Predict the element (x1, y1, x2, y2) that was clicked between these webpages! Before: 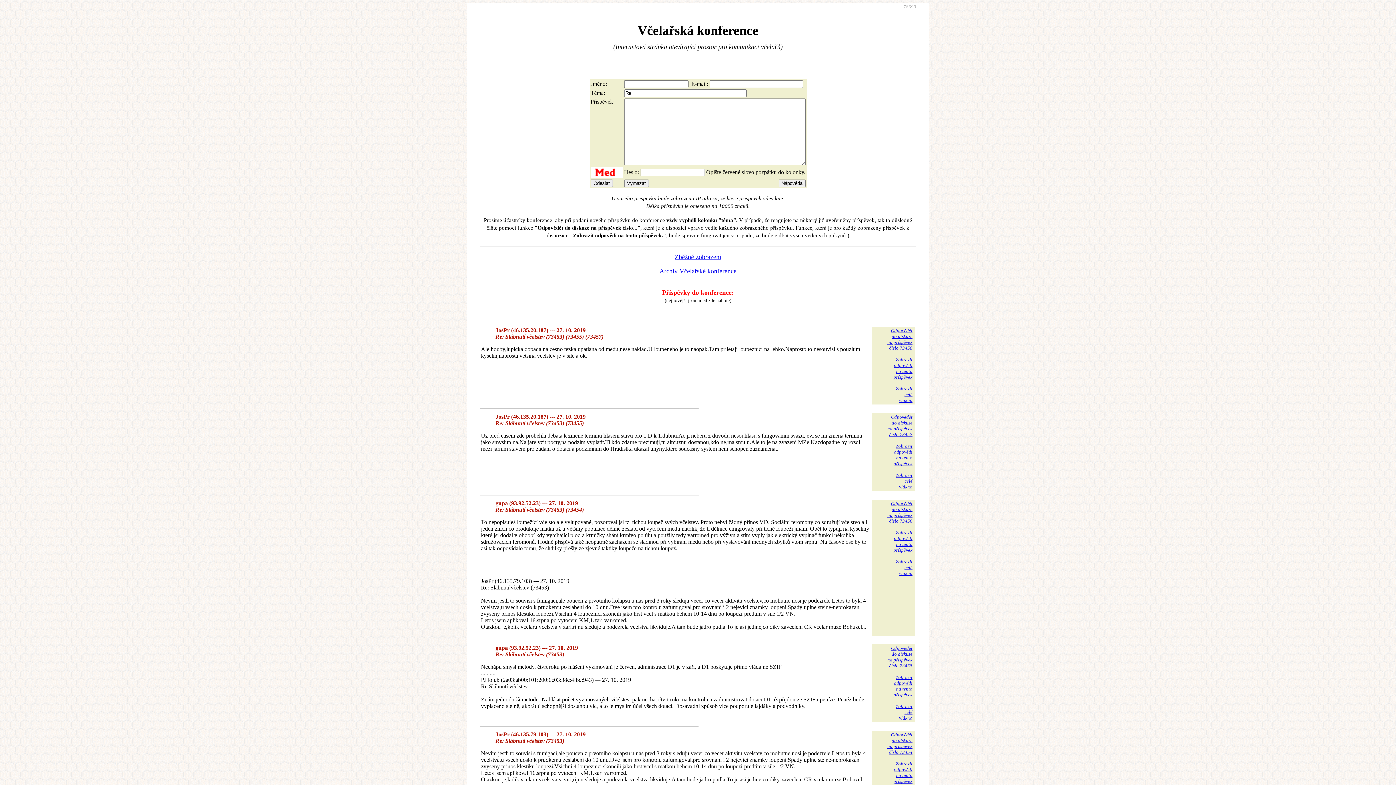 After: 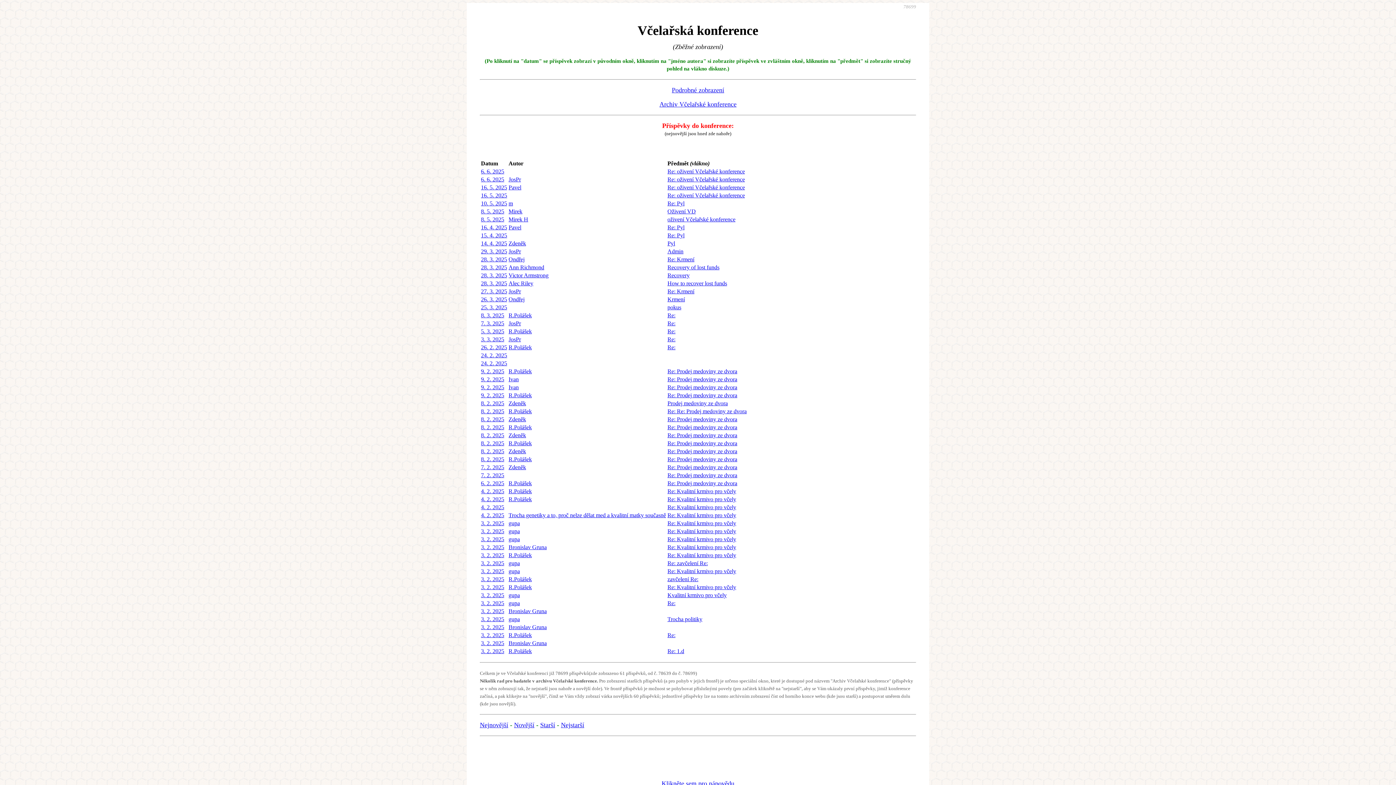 Action: label: Zběžné zobrazení bbox: (674, 253, 721, 260)